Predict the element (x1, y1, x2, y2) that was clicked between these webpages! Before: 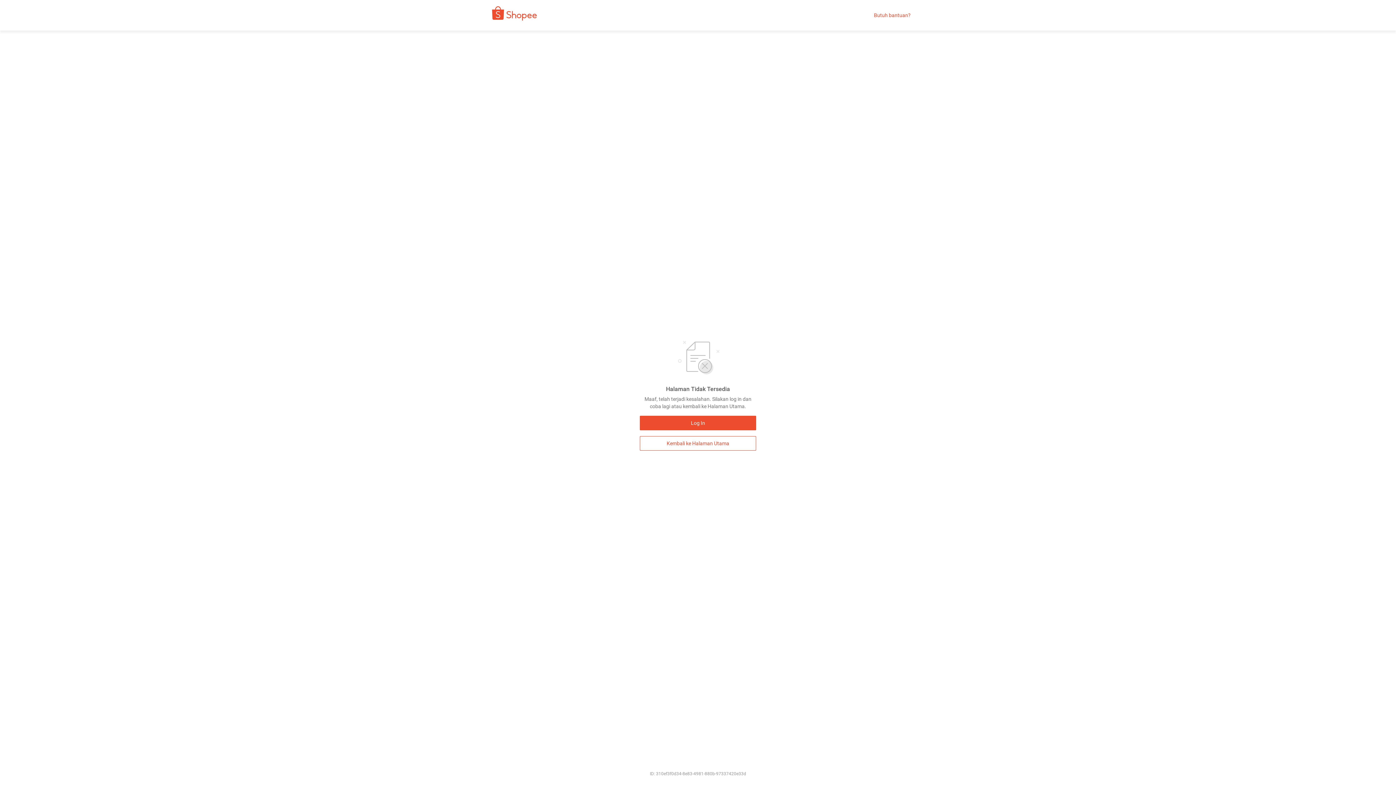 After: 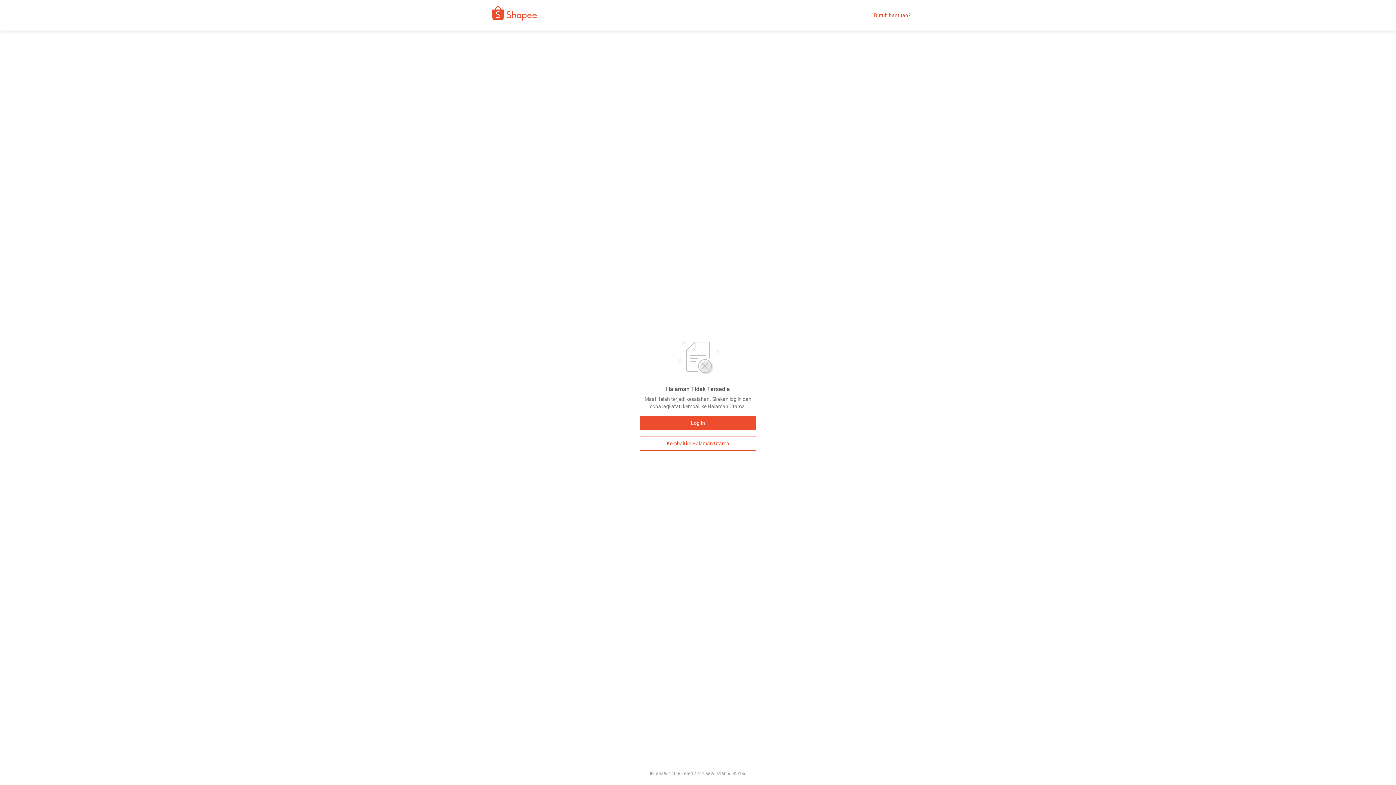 Action: bbox: (480, 9, 542, 21)